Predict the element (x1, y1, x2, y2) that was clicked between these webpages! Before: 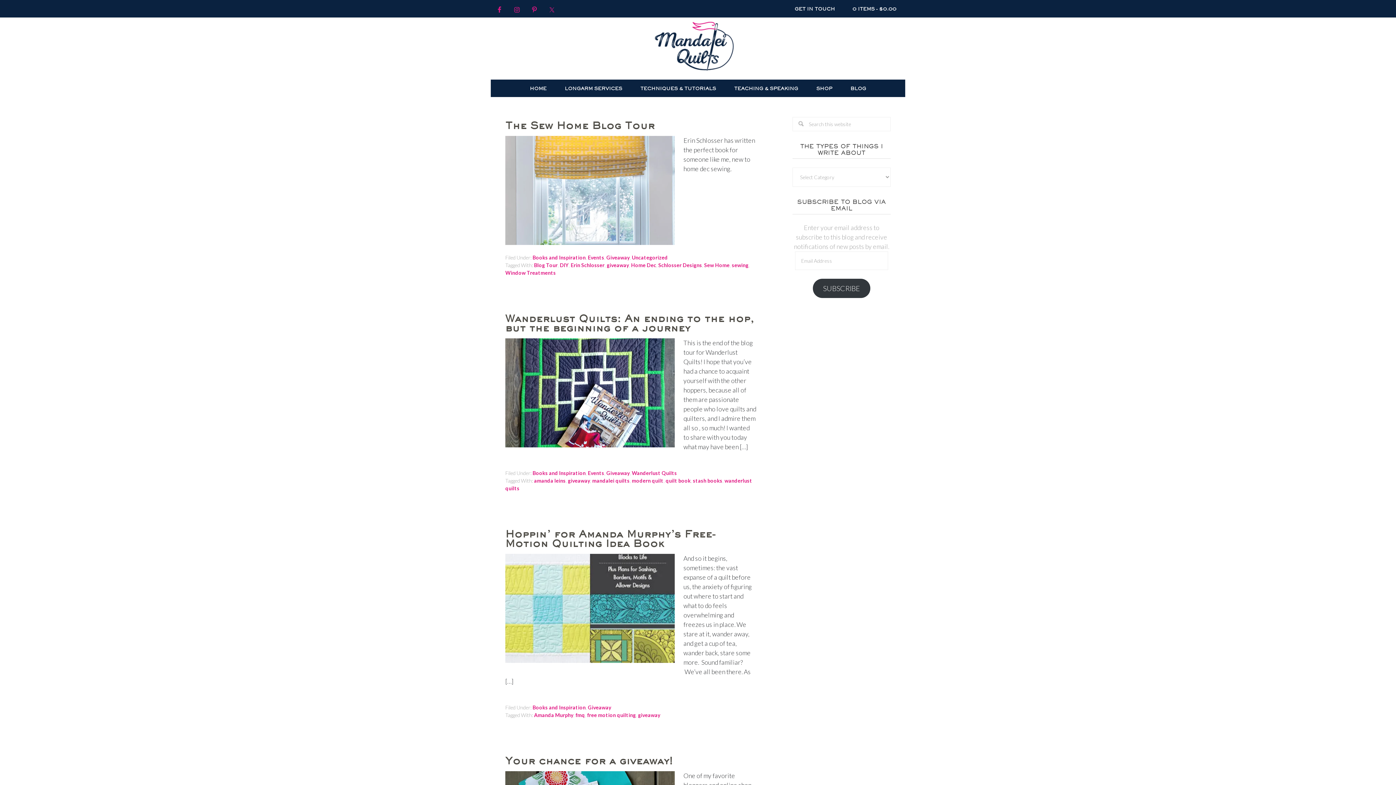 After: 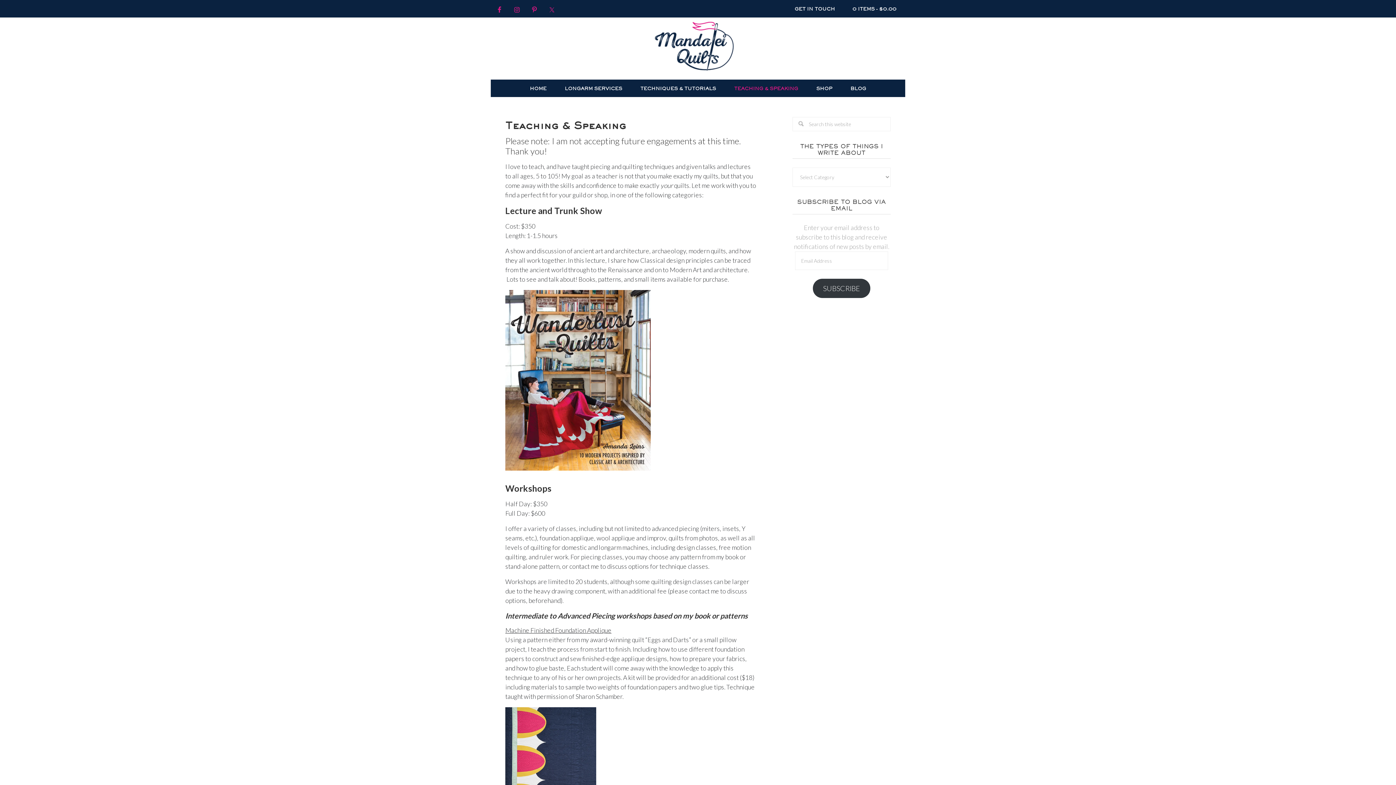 Action: label: TEACHING & SPEAKING bbox: (725, 79, 807, 97)